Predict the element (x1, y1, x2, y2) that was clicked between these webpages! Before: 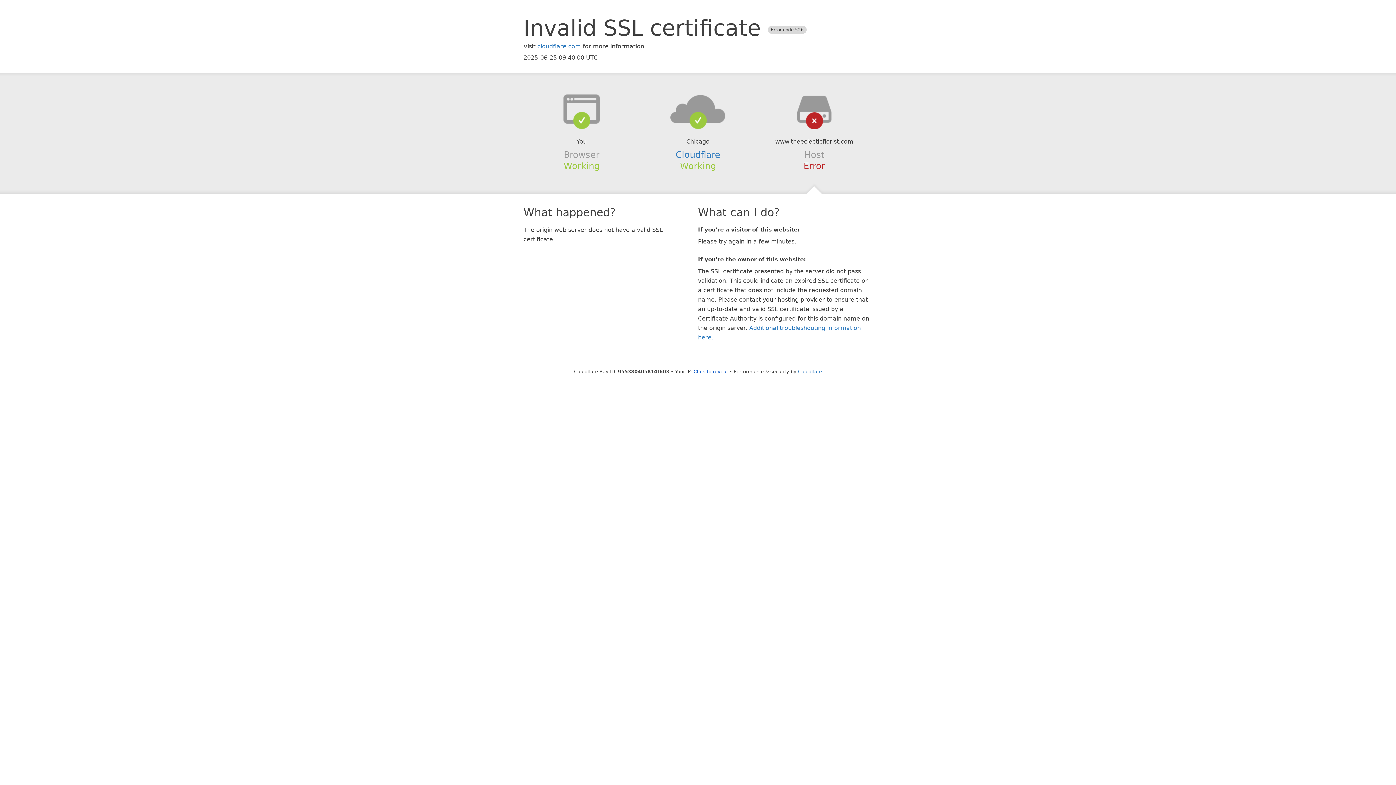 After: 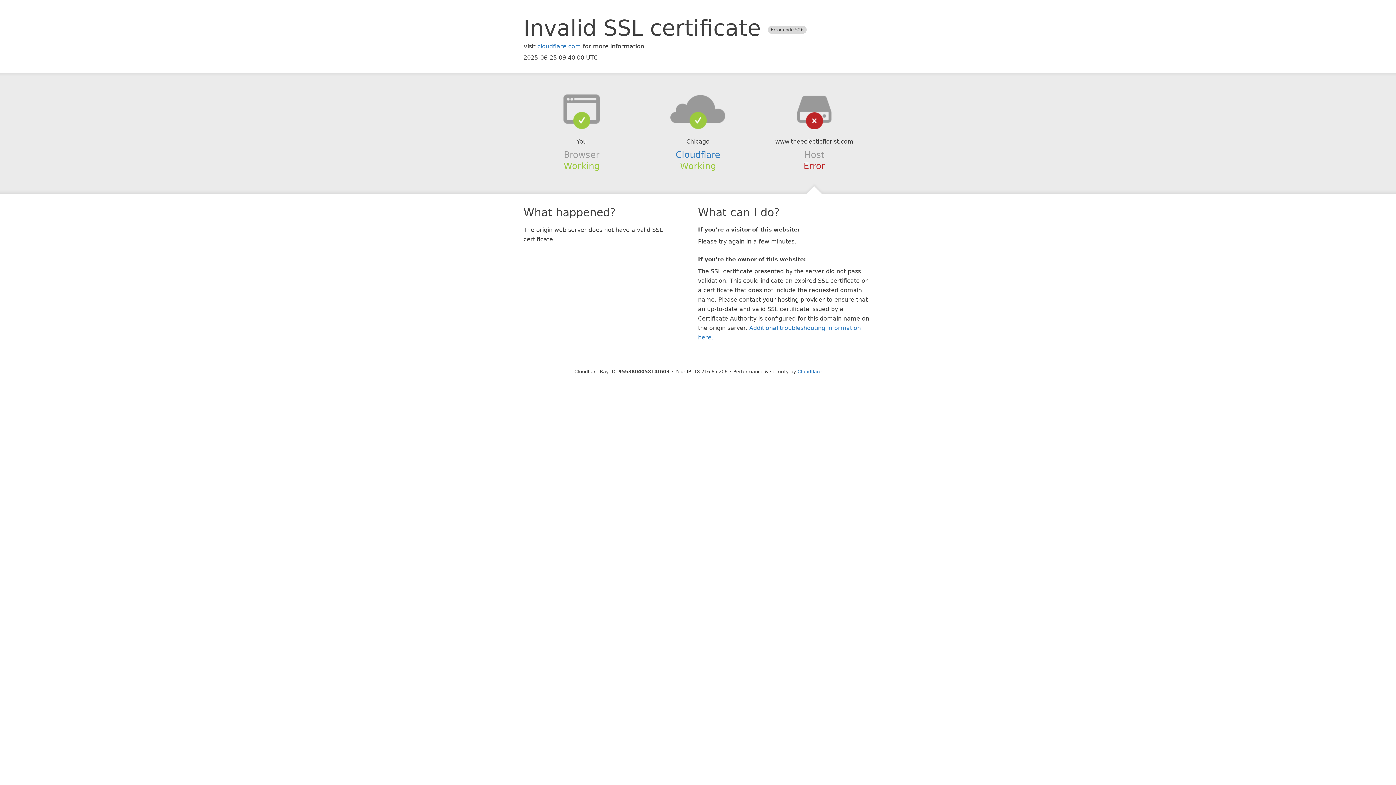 Action: bbox: (693, 368, 728, 374) label: Click to reveal